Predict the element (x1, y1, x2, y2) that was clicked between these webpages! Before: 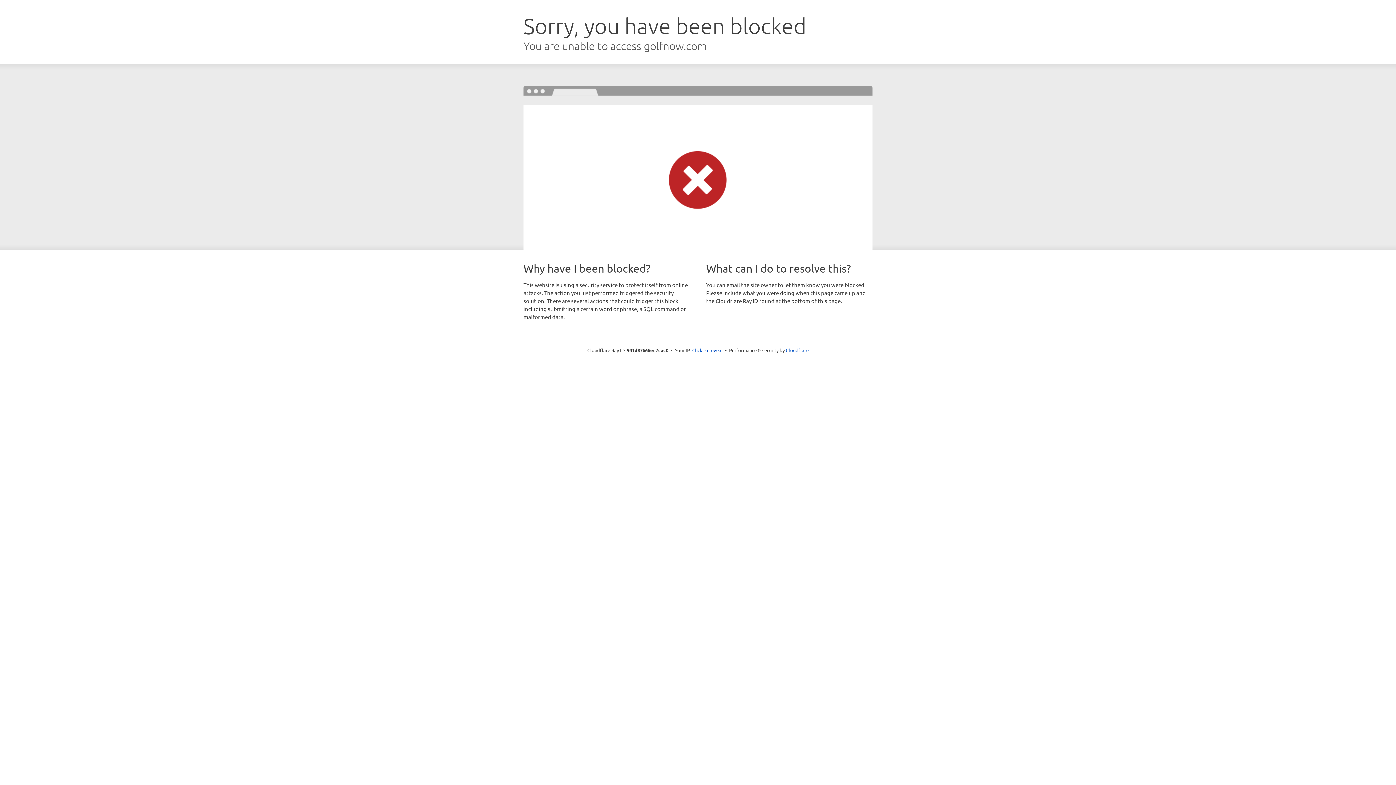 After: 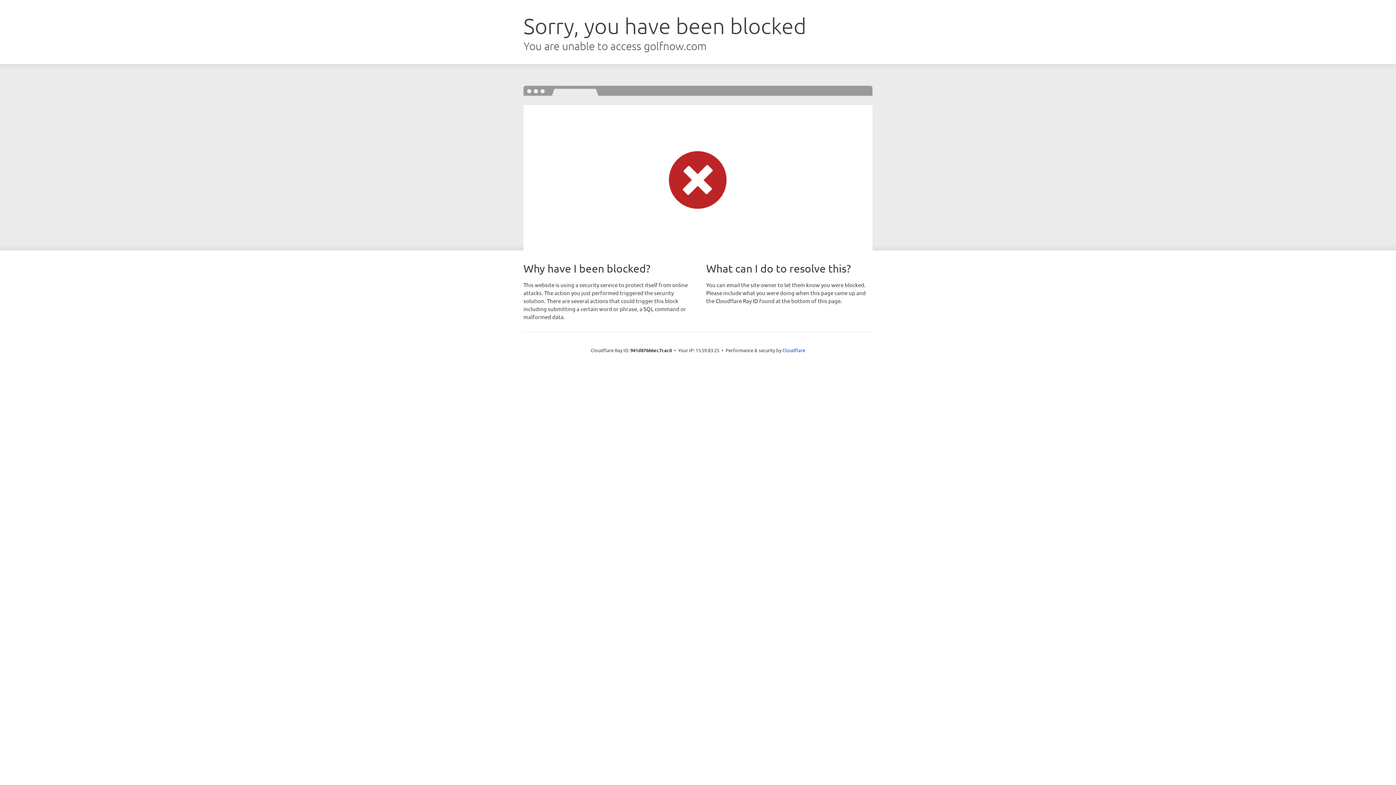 Action: label: Click to reveal bbox: (692, 346, 722, 353)